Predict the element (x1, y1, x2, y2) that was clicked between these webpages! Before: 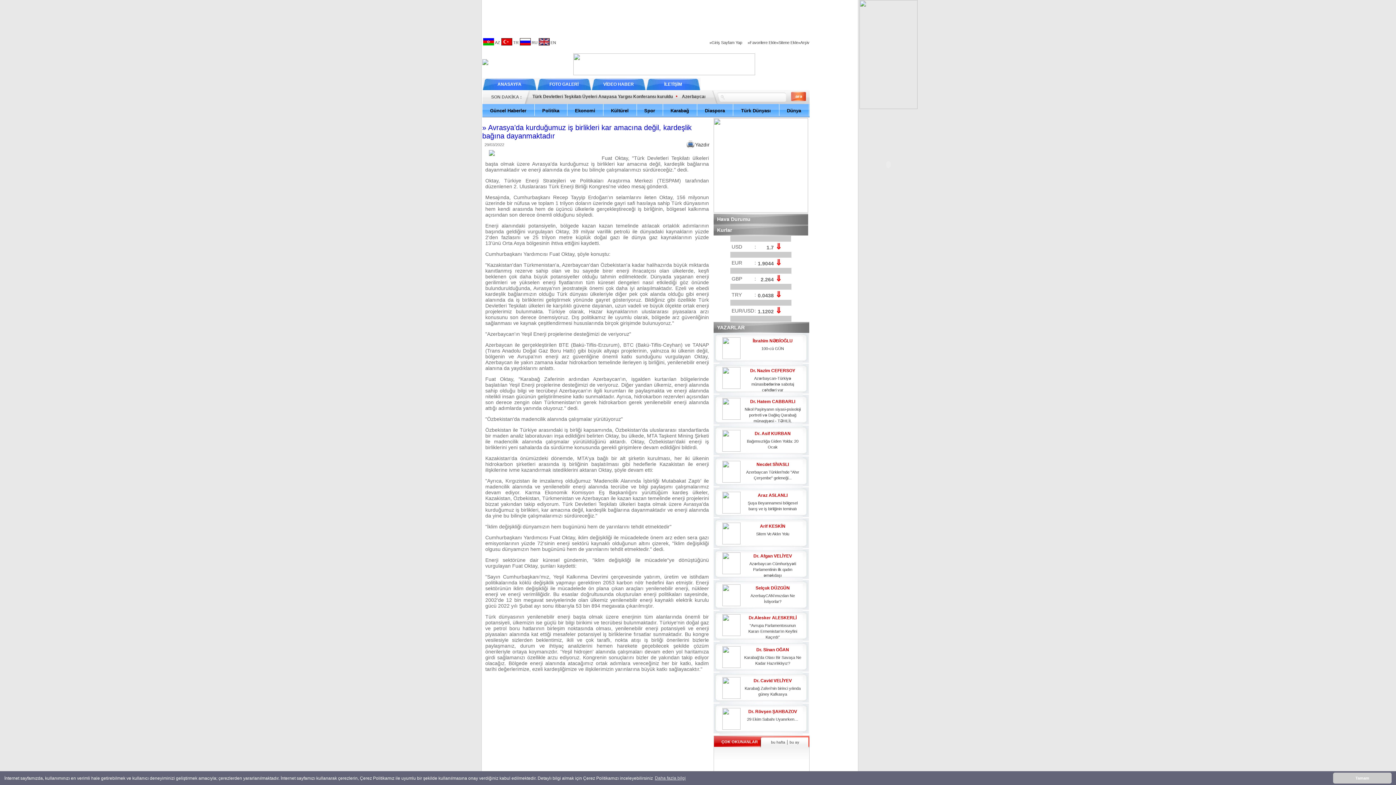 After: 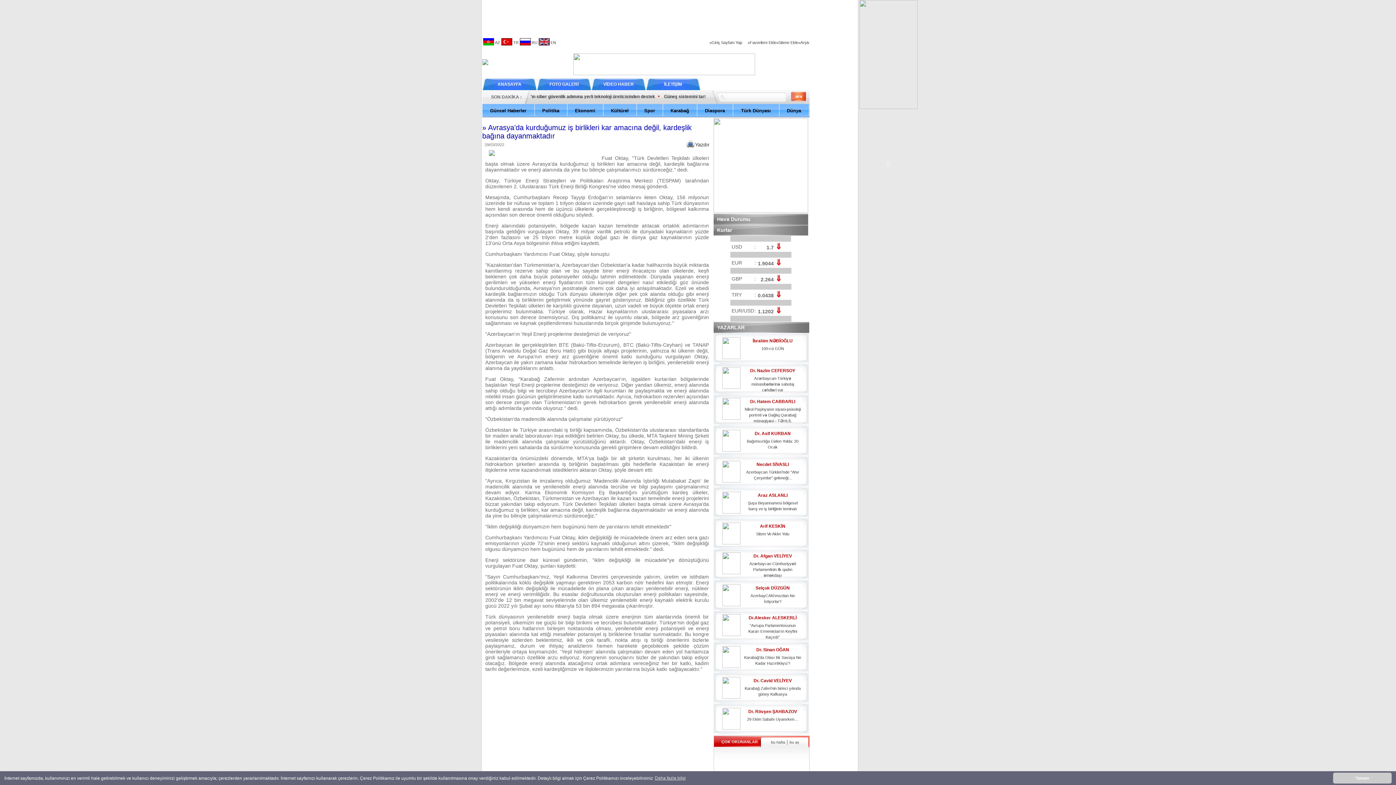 Action: bbox: (685, 143, 694, 149)